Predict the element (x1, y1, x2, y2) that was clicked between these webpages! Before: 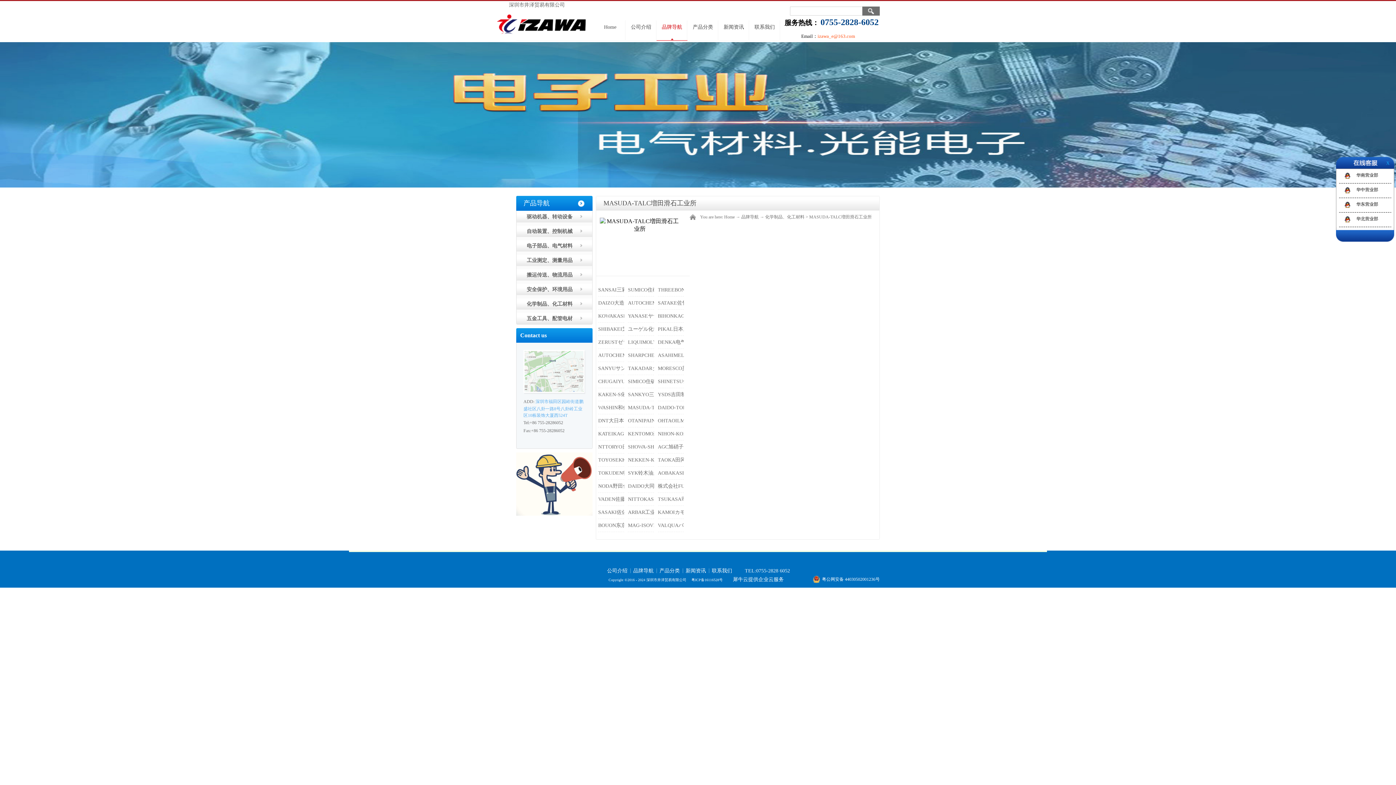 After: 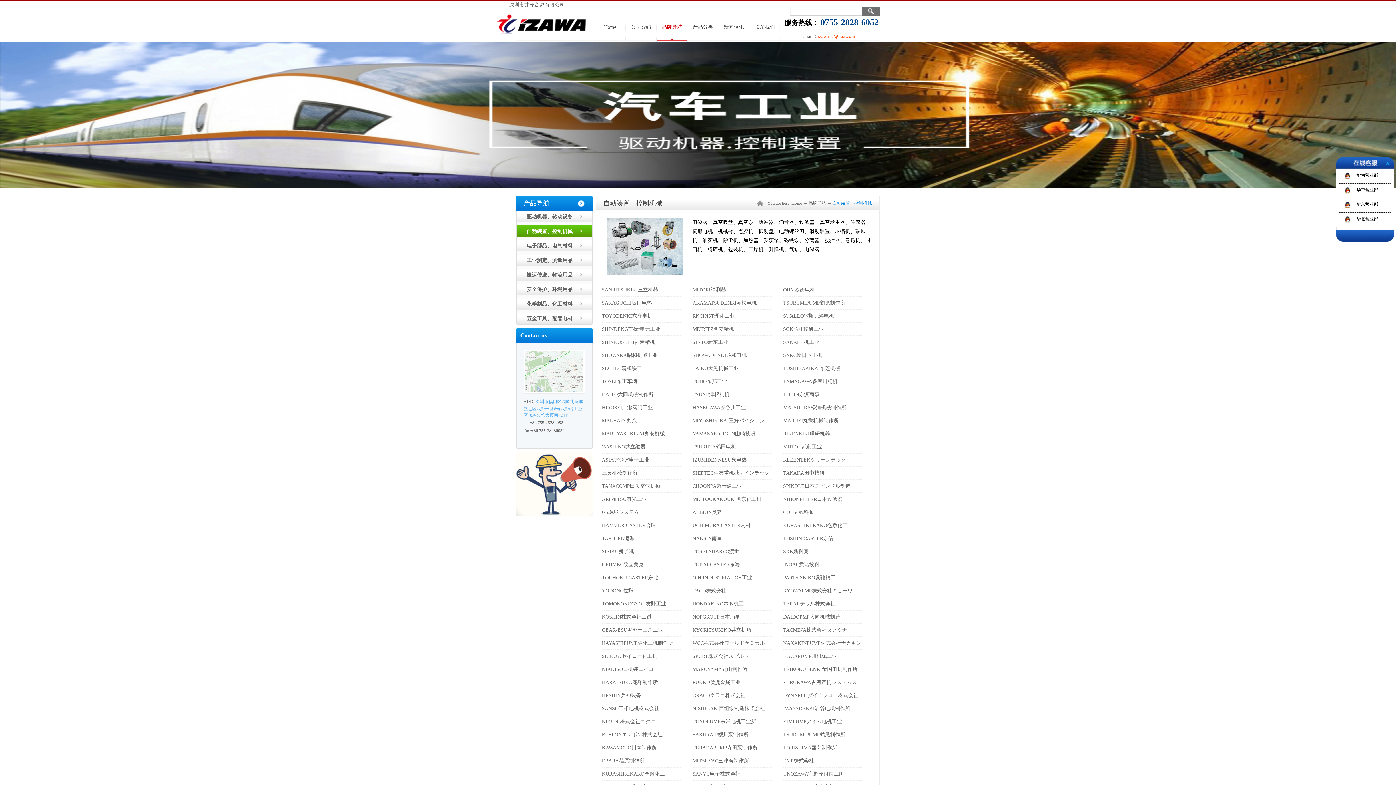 Action: label: 自动装置、控制机械 bbox: (516, 225, 592, 237)